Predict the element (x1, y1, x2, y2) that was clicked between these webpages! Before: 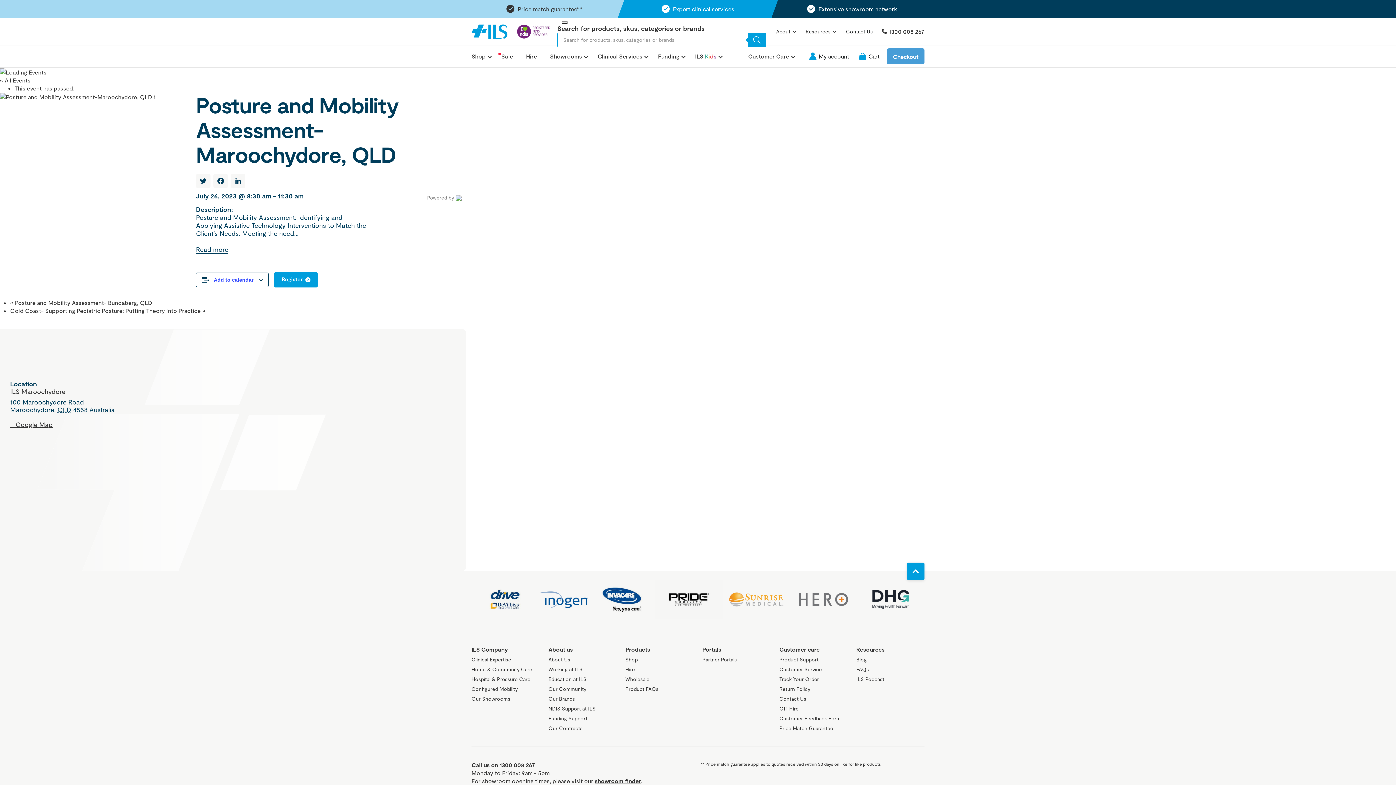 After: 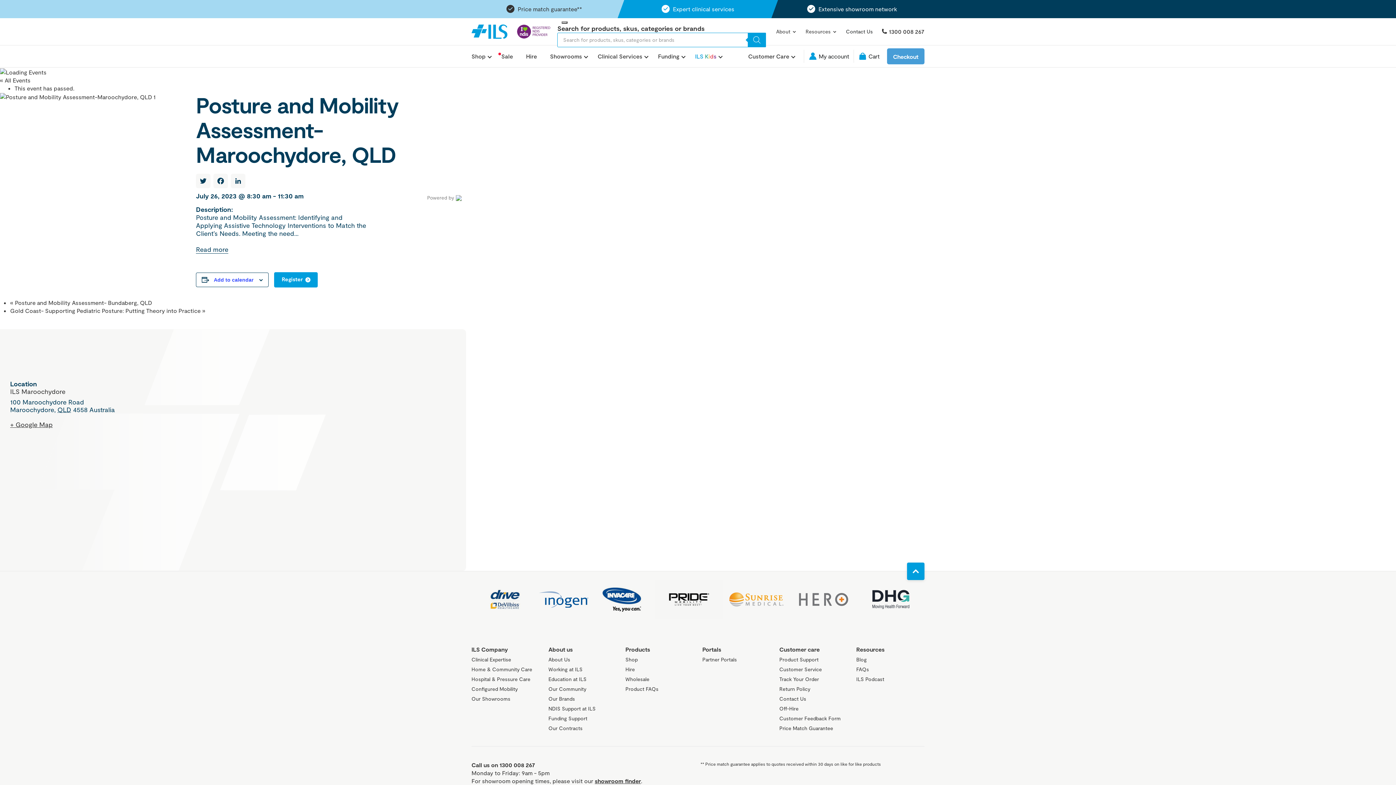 Action: label: ILS Kids bbox: (695, 53, 716, 59)